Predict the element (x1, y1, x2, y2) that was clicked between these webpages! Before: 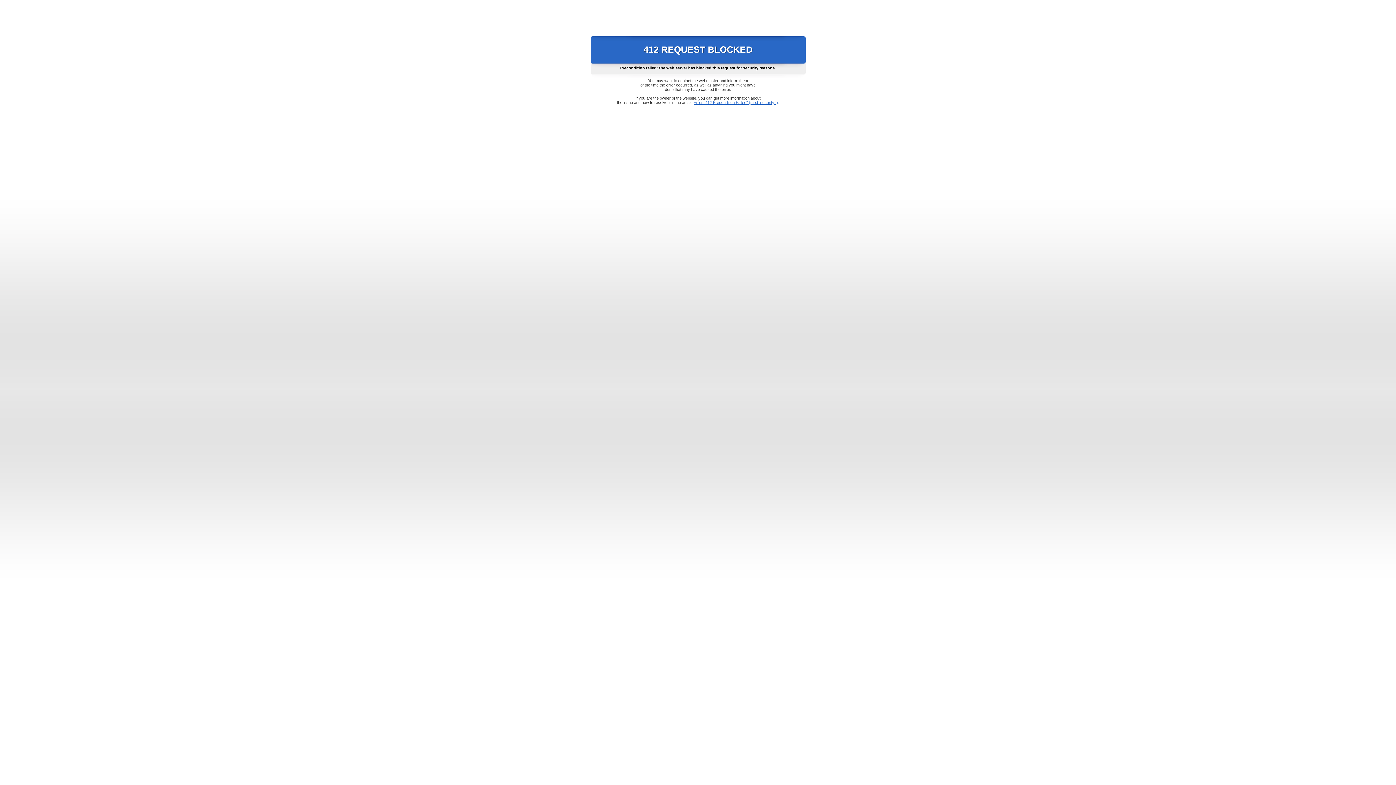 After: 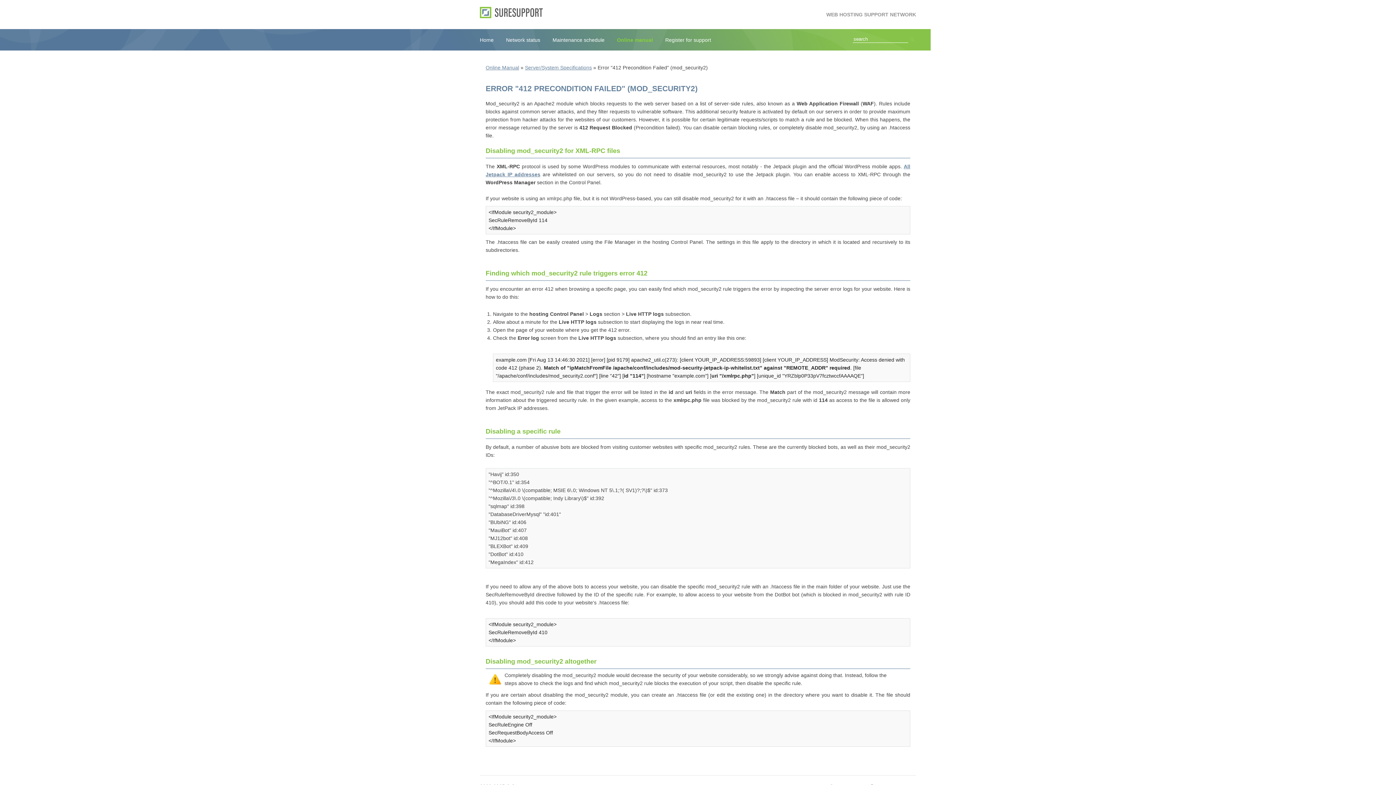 Action: bbox: (693, 100, 778, 104) label: Error "412 Precondition Failed" (mod_security2)